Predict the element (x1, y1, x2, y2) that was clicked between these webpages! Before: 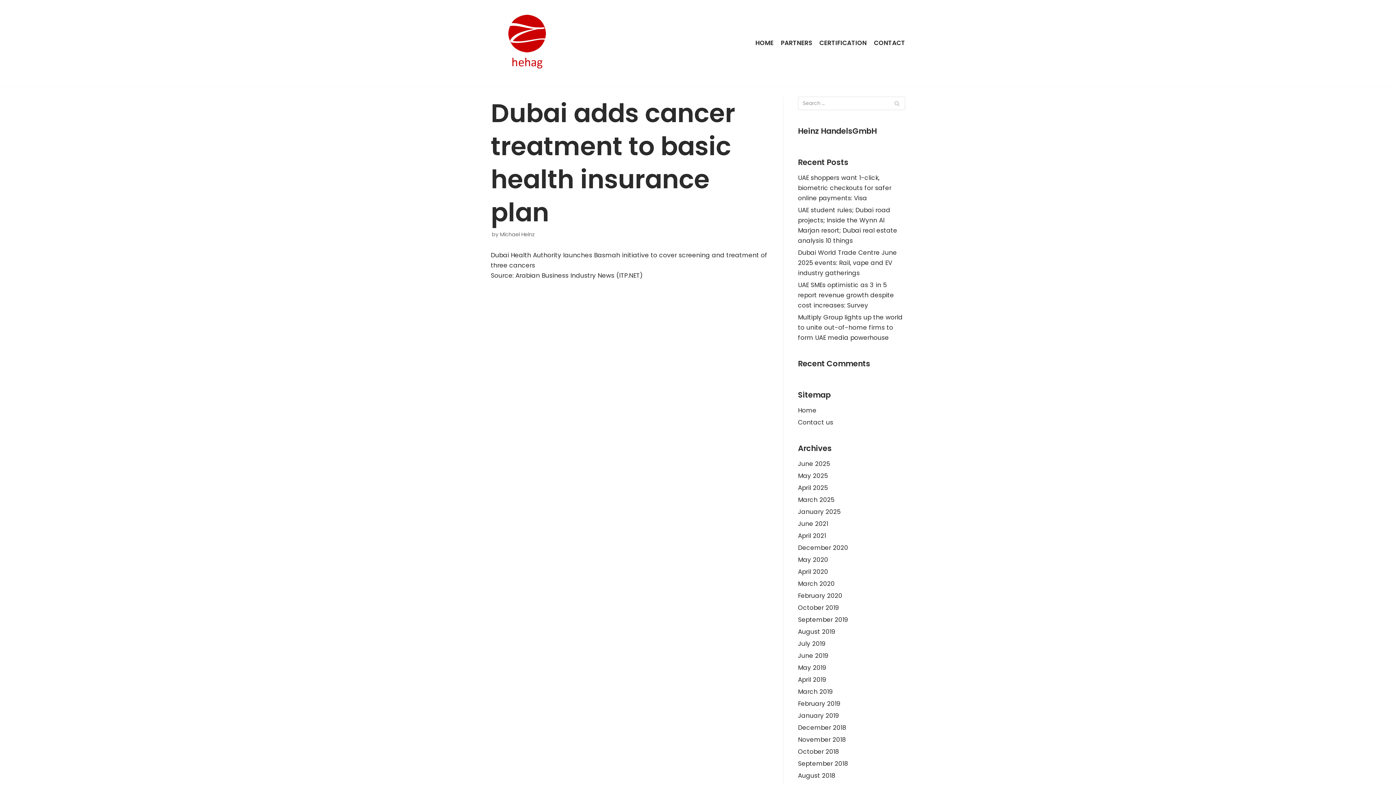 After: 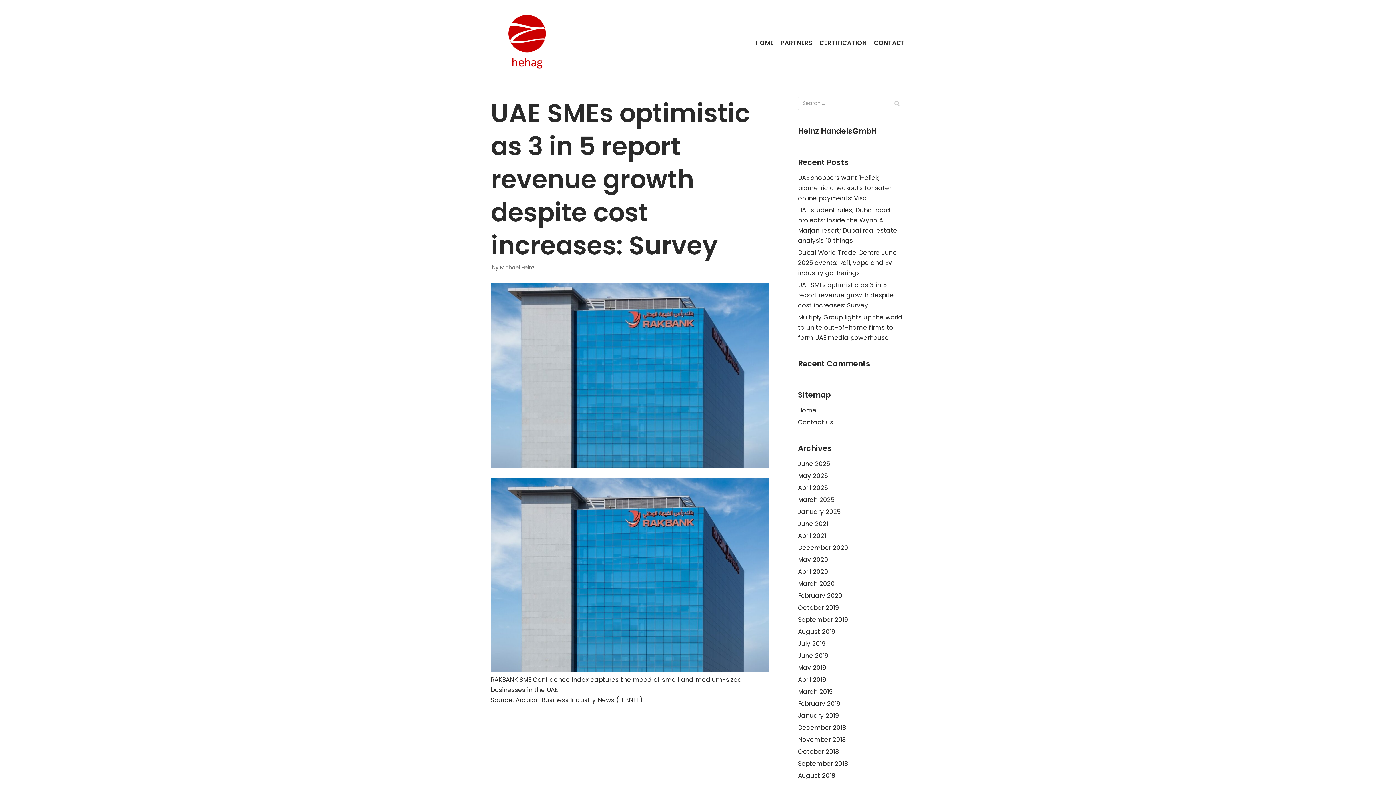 Action: label: UAE SMEs optimistic as 3 in 5 report revenue growth despite cost increases: Survey bbox: (798, 280, 894, 309)